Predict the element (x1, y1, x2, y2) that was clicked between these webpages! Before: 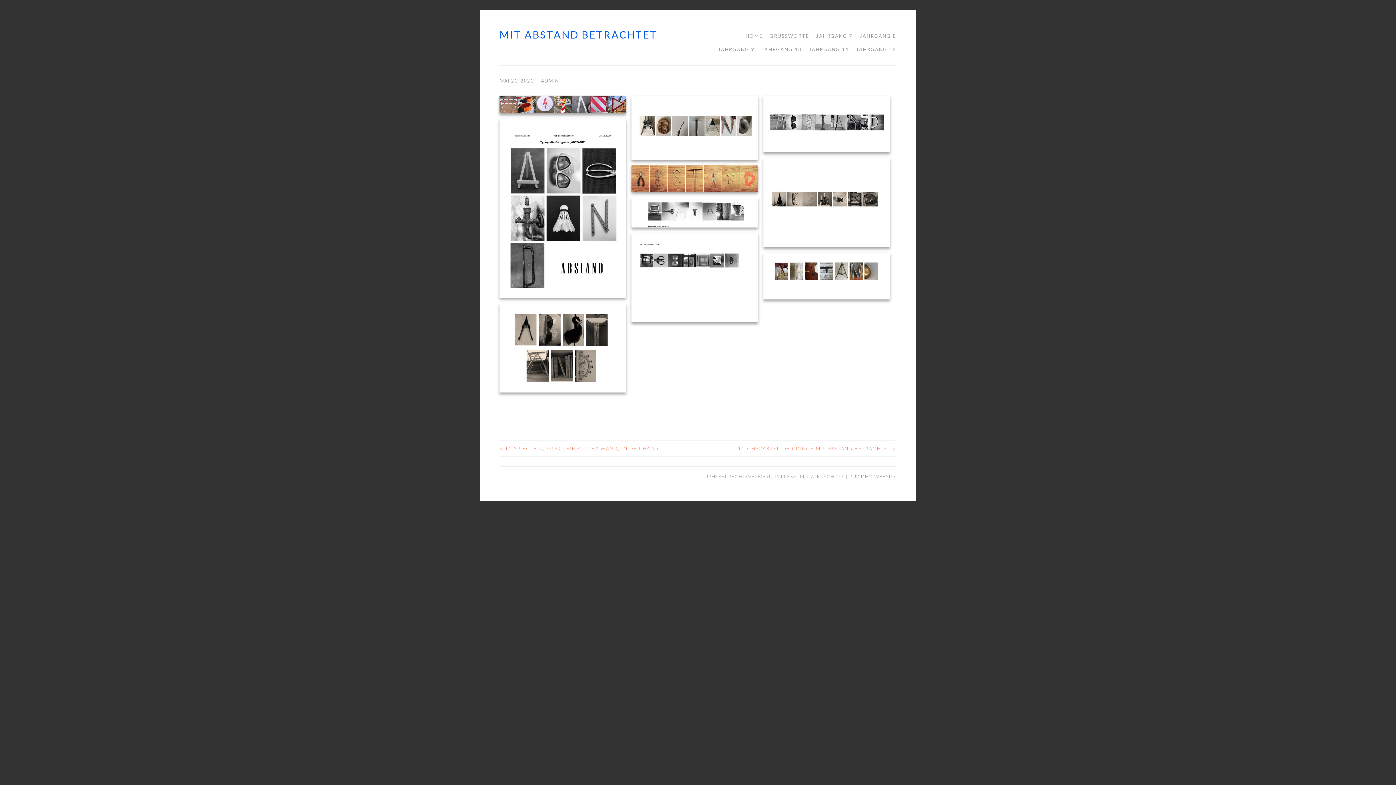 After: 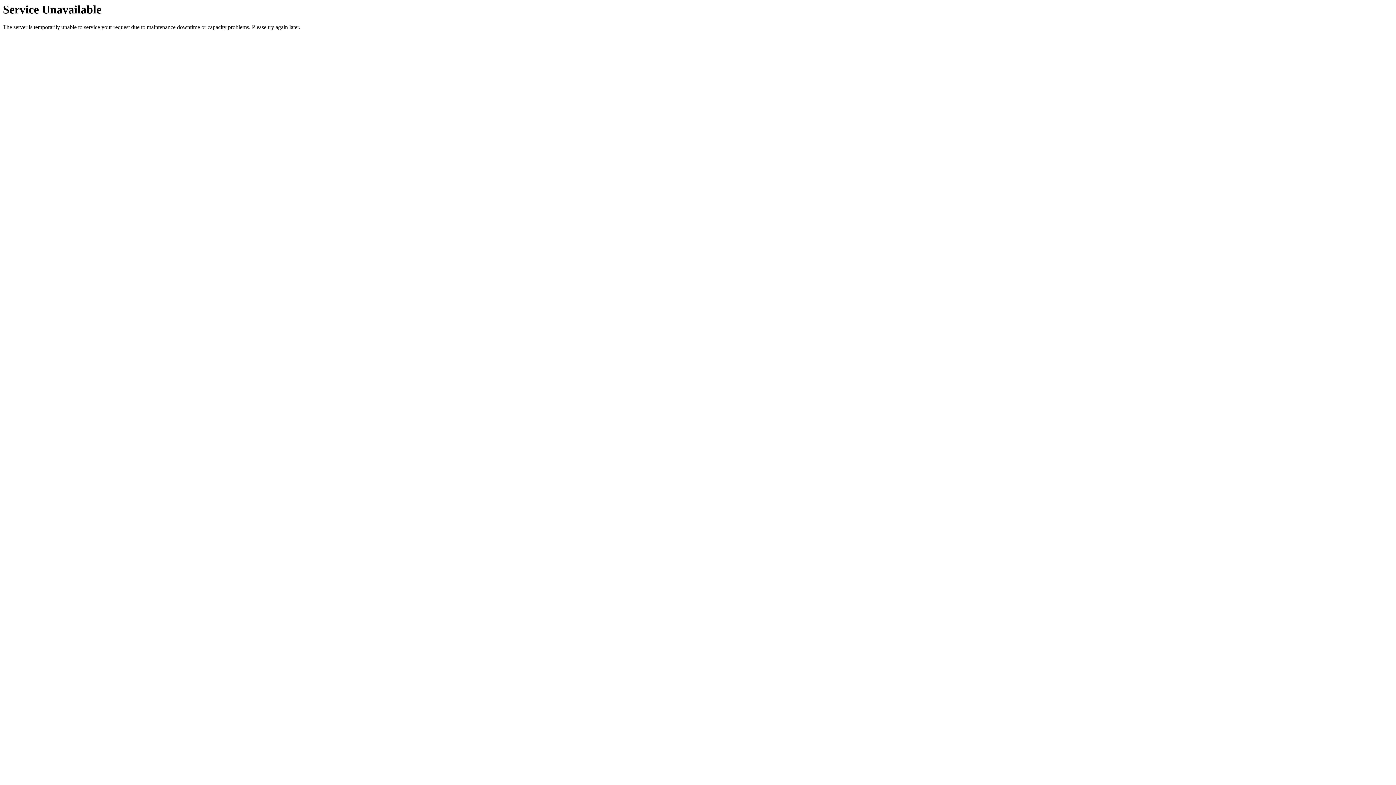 Action: label: 11 CHARAKTER DER DINGE MIT ABSTAND BETRACHTET > bbox: (698, 445, 896, 452)